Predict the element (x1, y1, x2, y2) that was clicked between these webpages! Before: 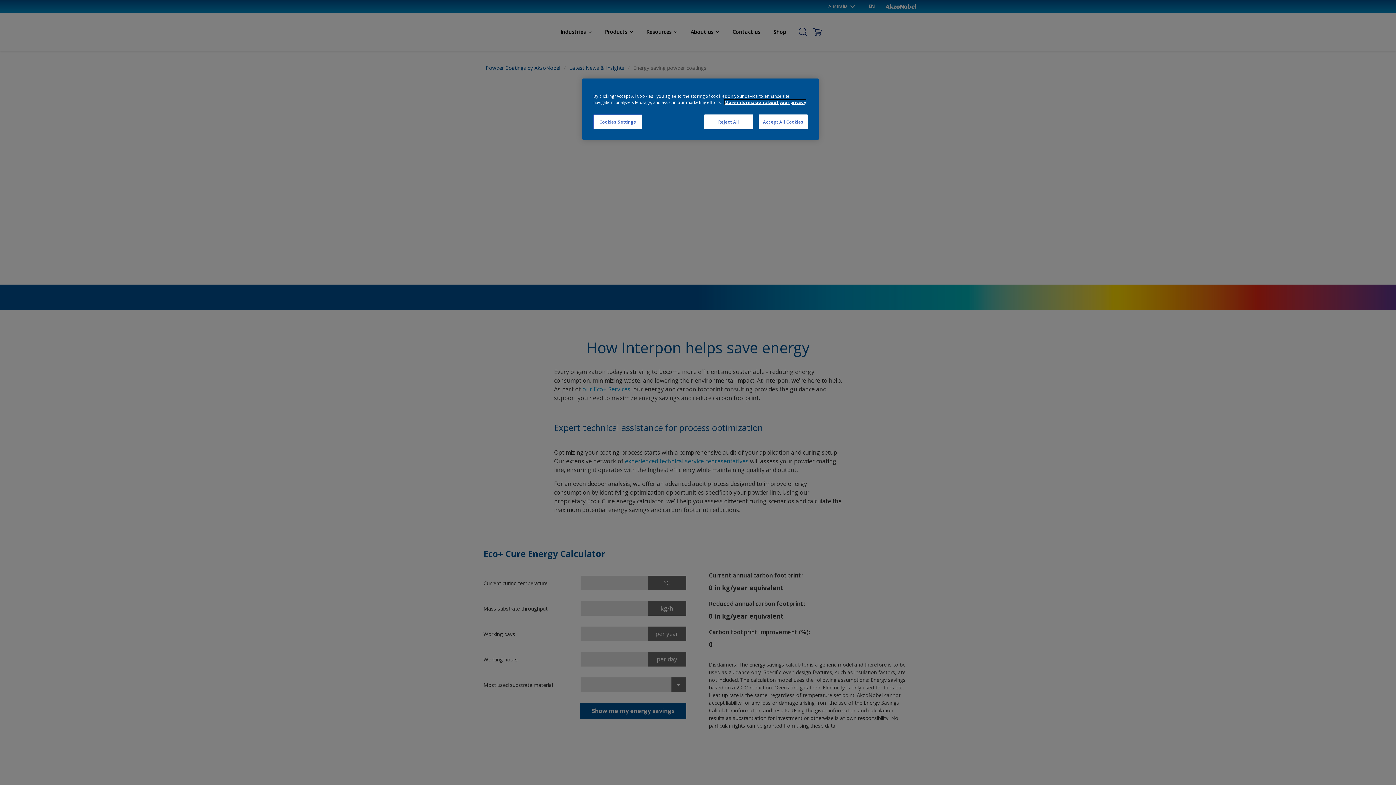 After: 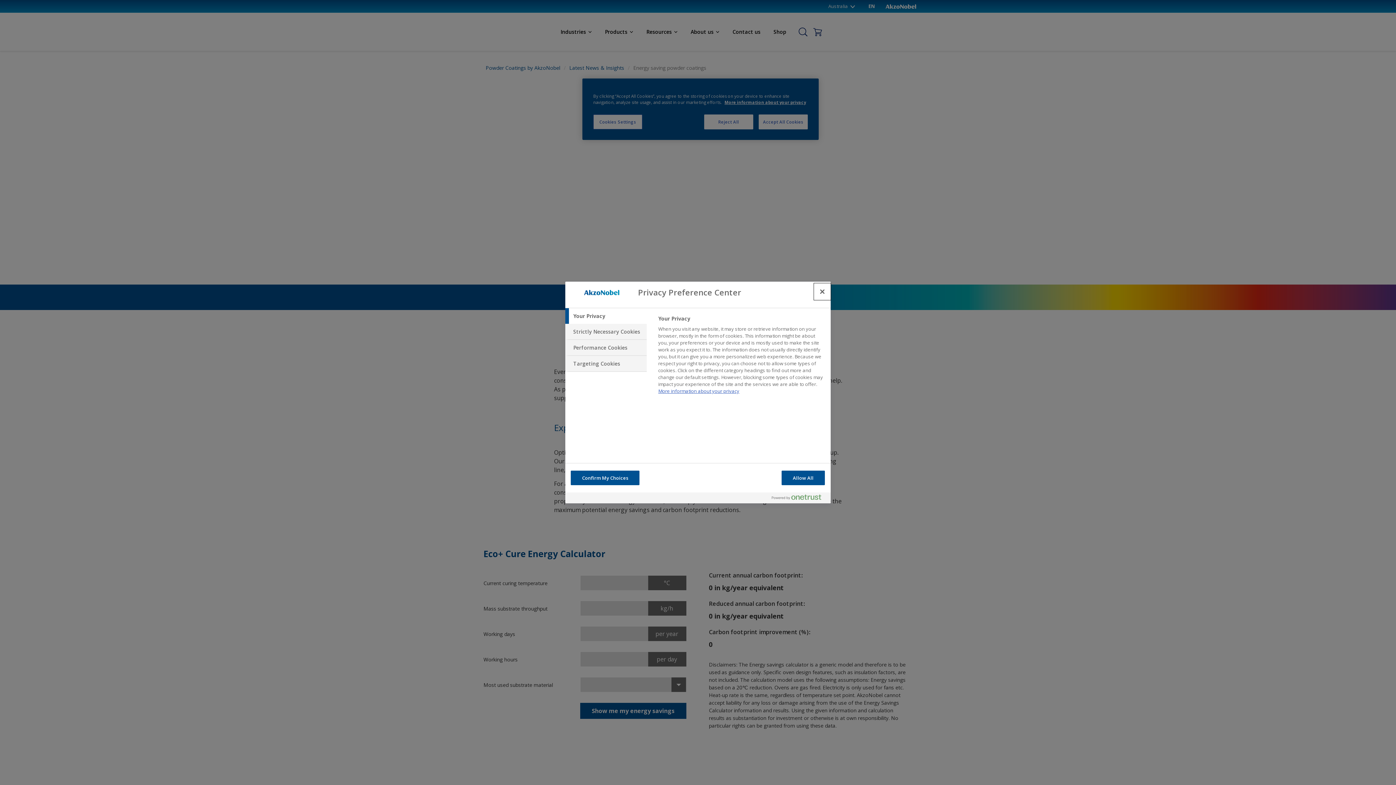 Action: bbox: (593, 114, 642, 129) label: Cookies Settings